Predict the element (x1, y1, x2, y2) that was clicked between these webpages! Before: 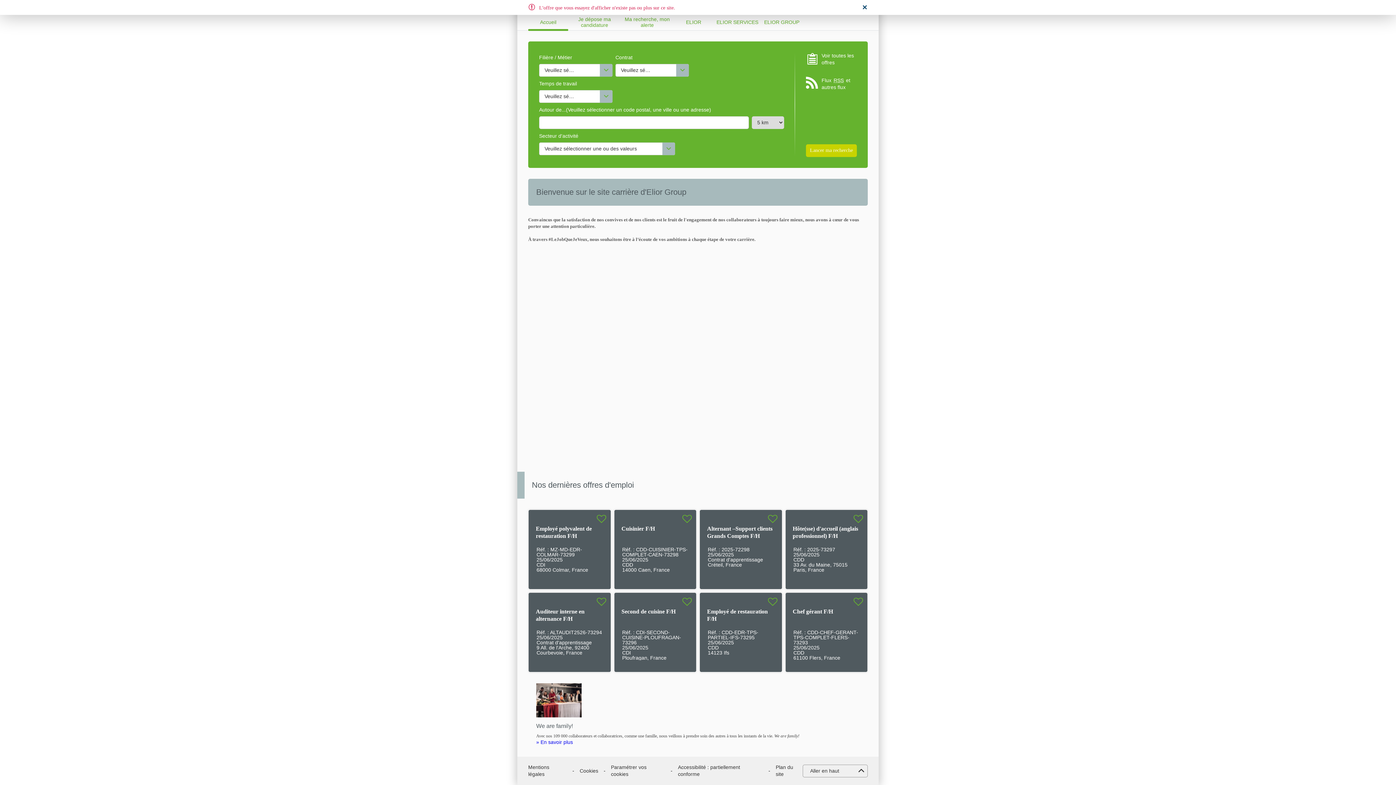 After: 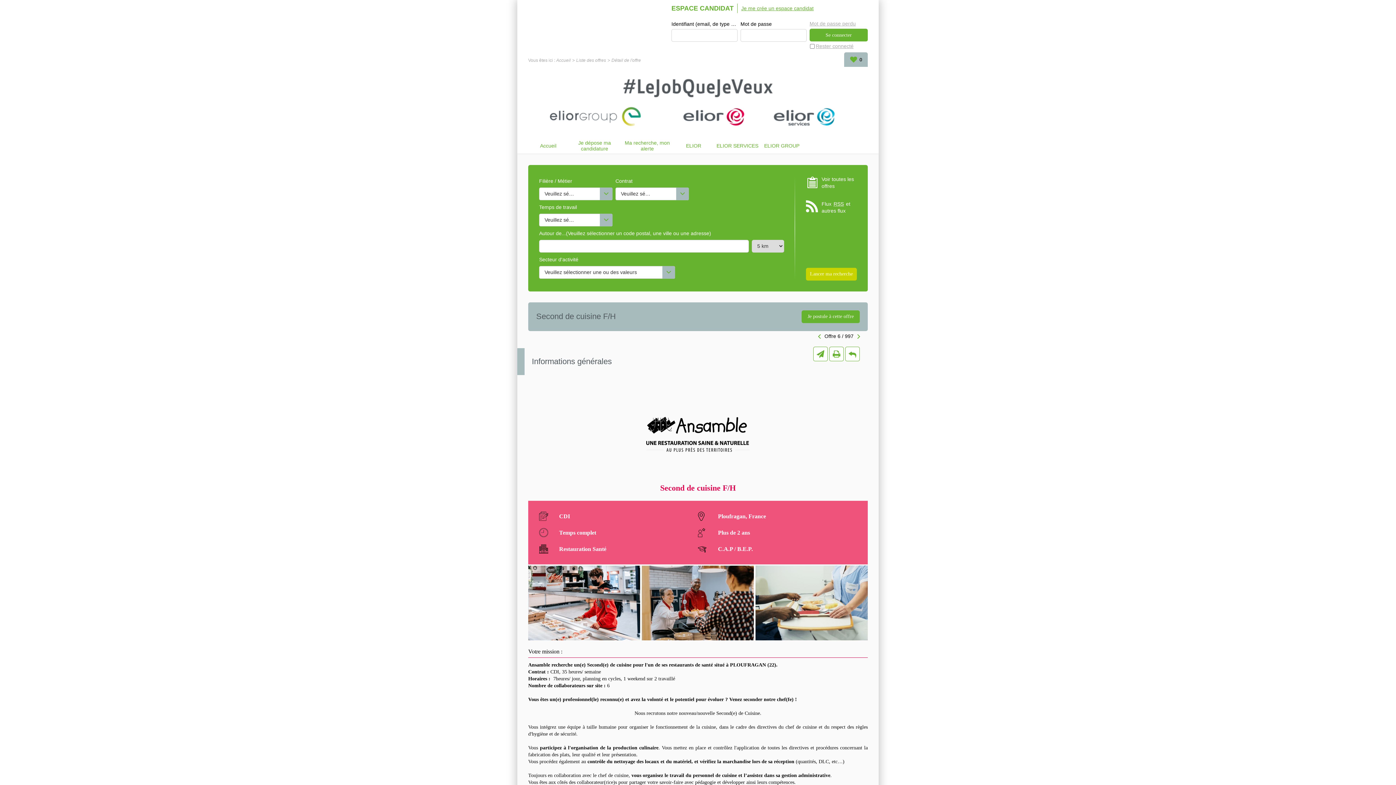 Action: bbox: (621, 608, 675, 615) label: Second de cuisine F/H